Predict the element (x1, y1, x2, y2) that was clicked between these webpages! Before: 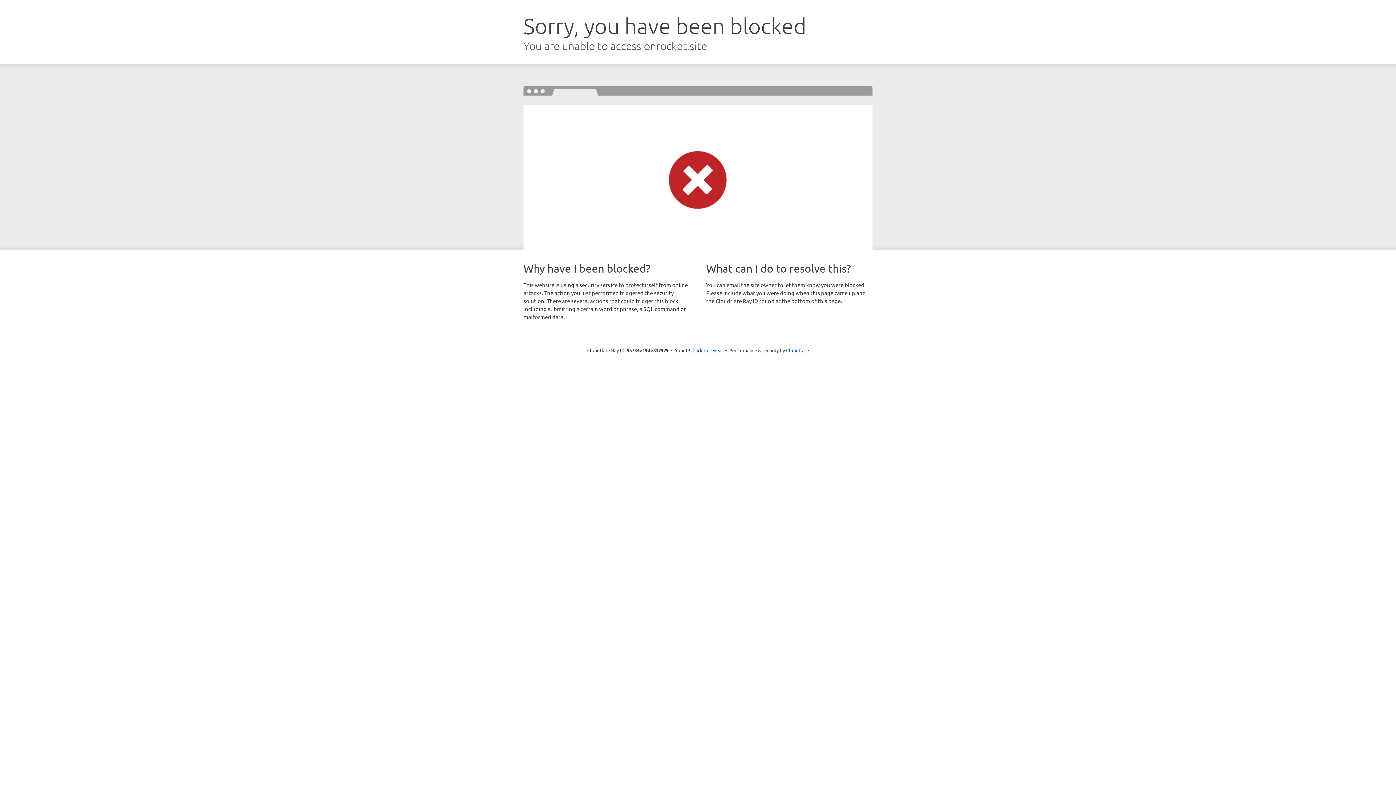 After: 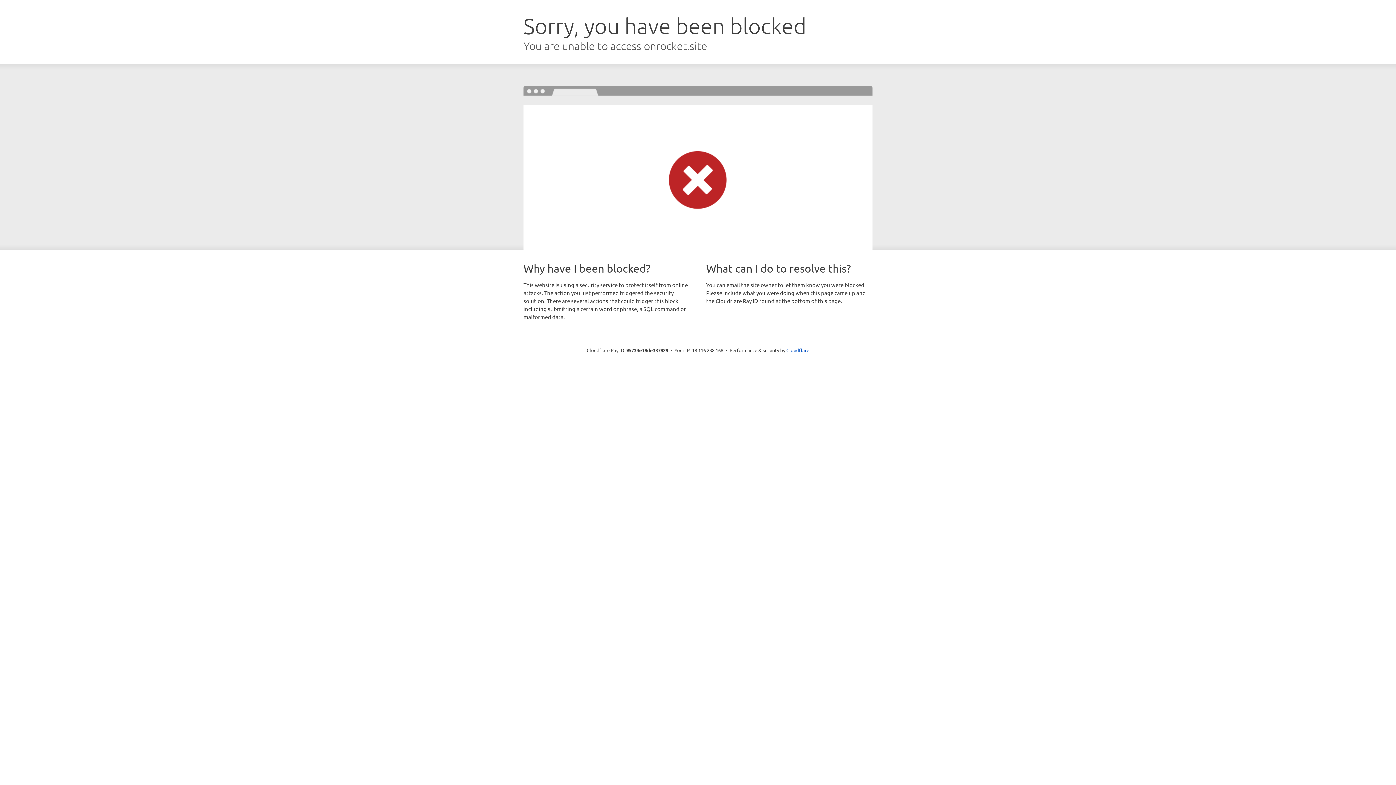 Action: label: Click to reveal bbox: (692, 346, 723, 353)